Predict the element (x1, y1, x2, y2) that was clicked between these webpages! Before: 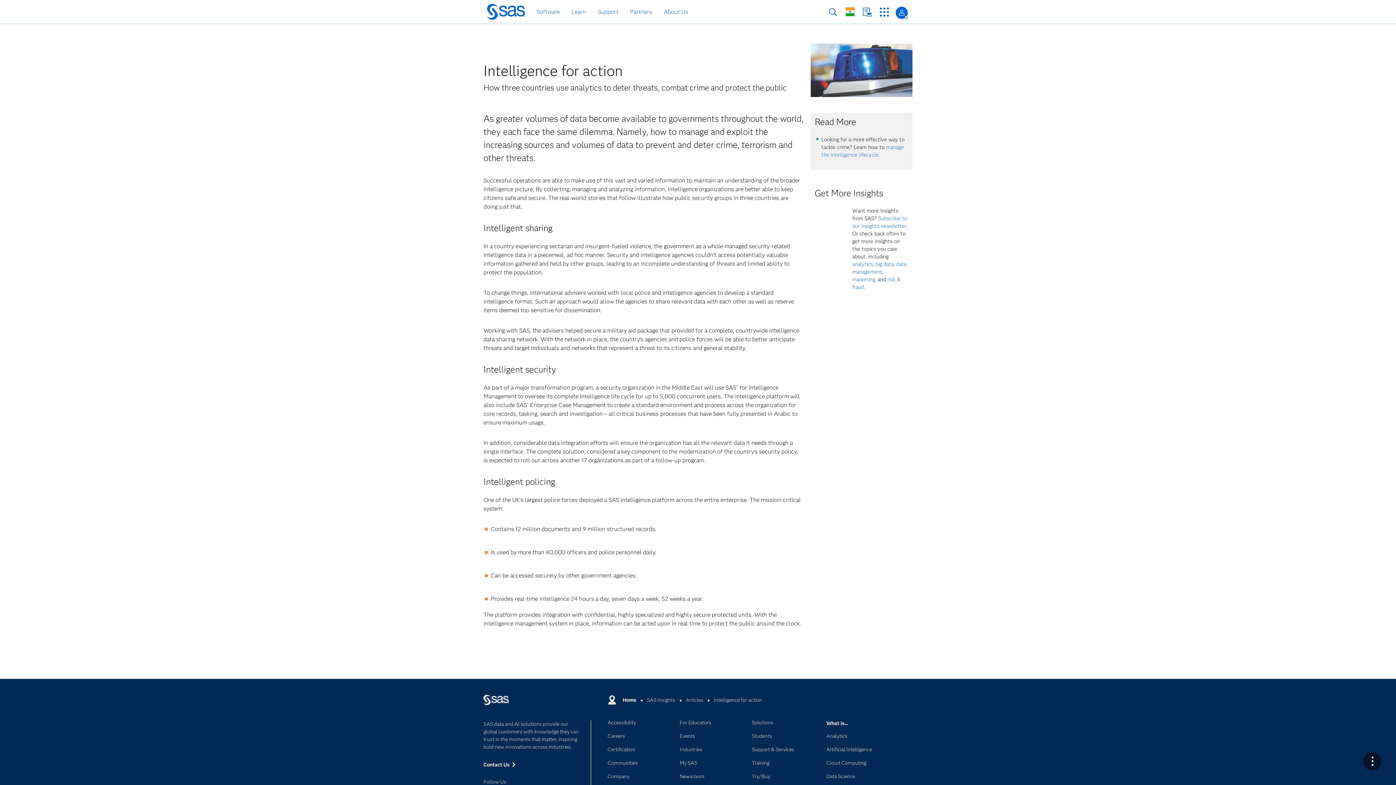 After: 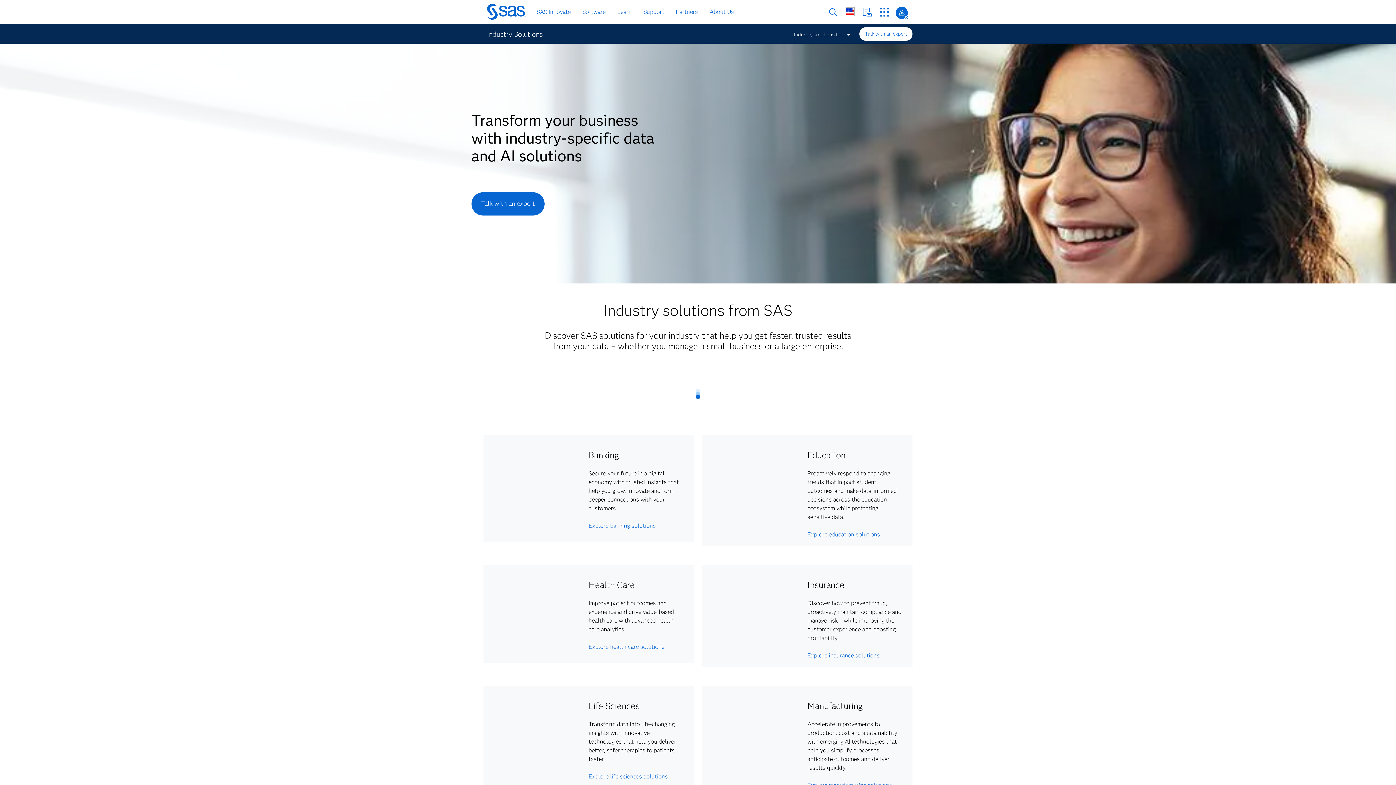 Action: bbox: (679, 747, 741, 758) label: Industries